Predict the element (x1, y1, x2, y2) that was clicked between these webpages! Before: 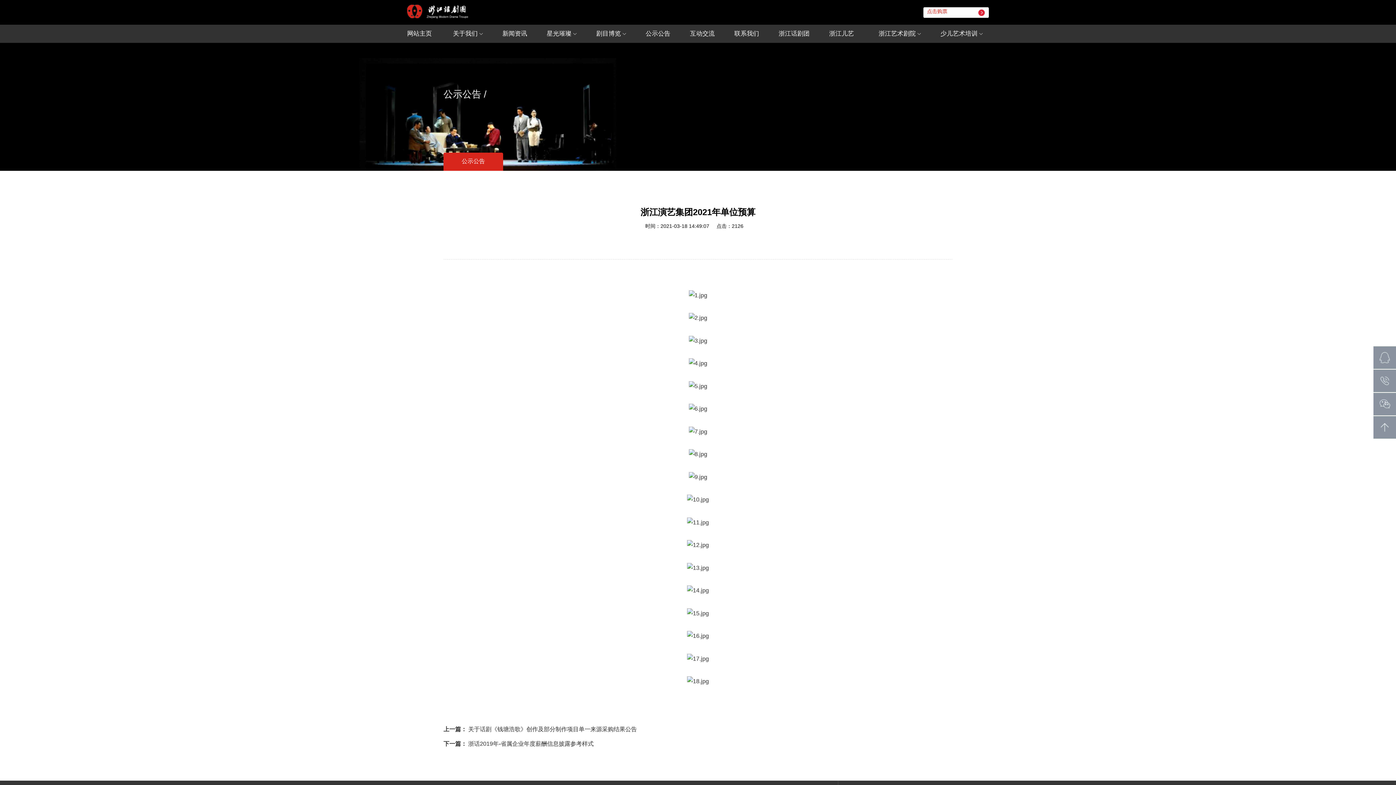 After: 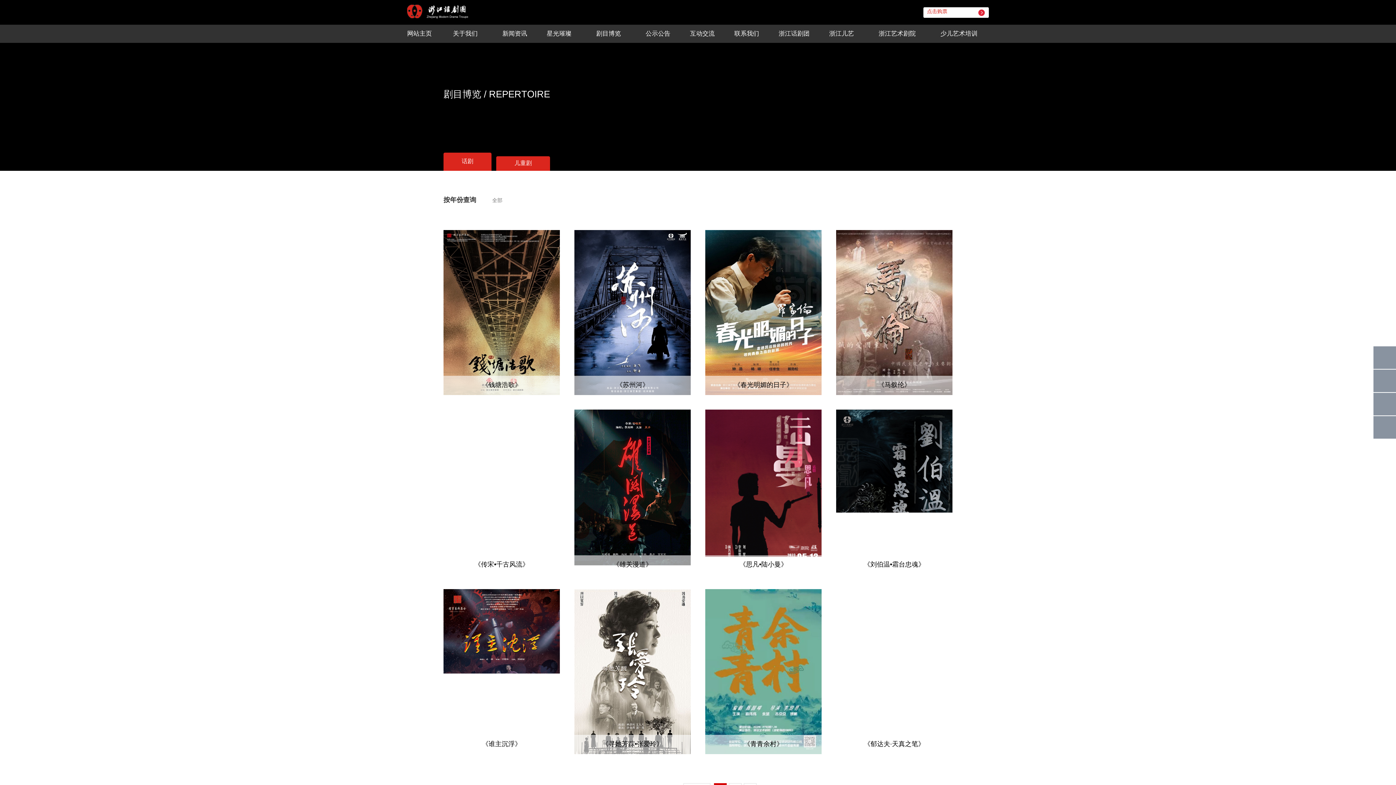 Action: bbox: (778, 24, 809, 42) label: 浙江话剧团